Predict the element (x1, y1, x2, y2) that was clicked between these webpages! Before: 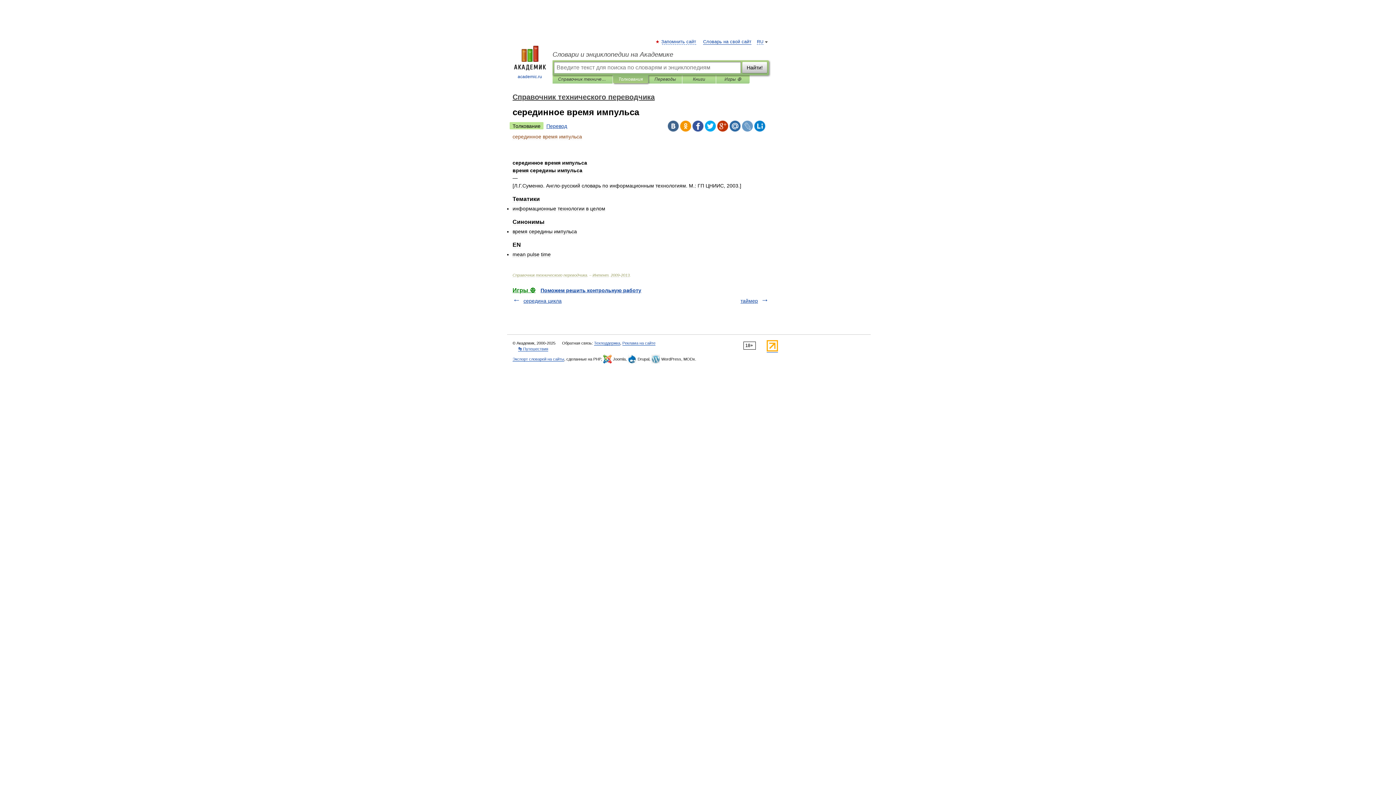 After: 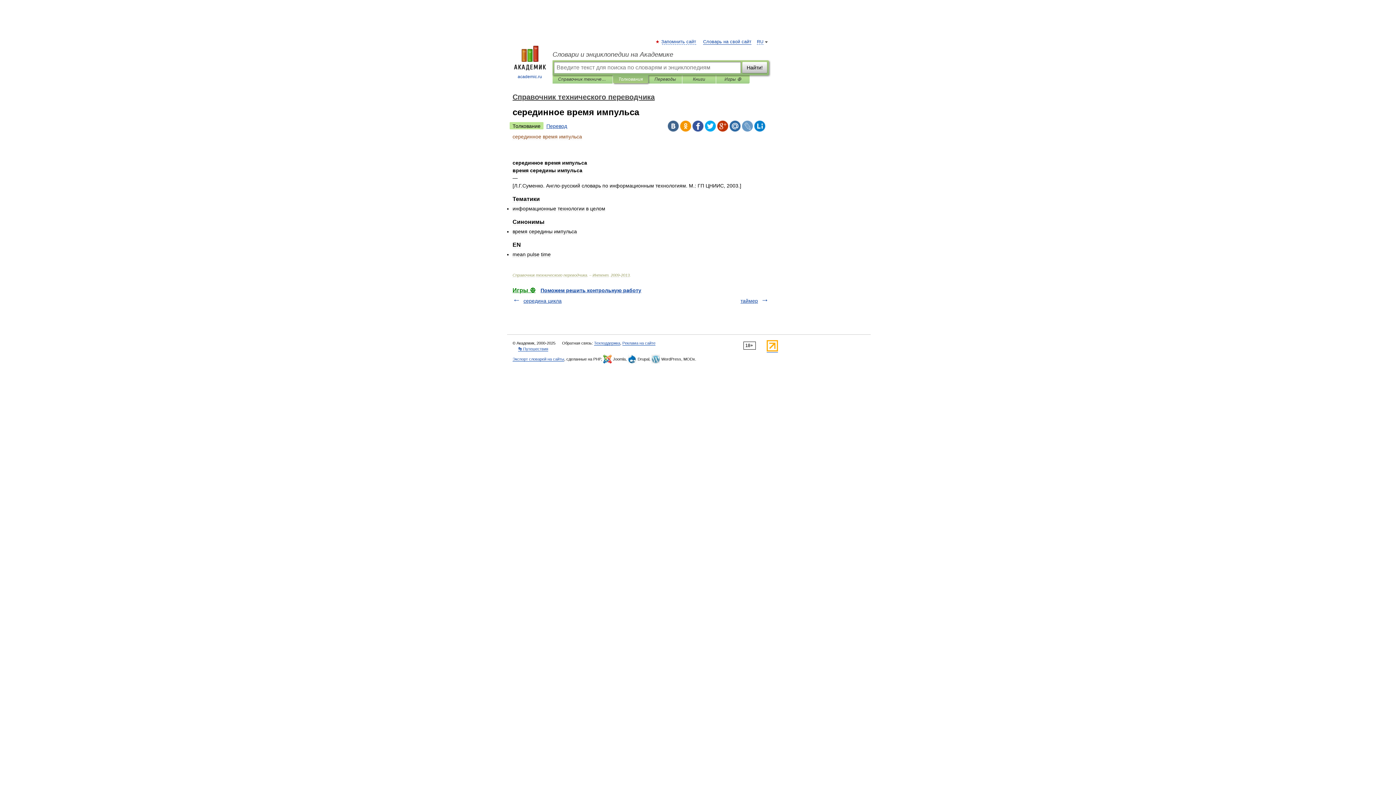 Action: bbox: (680, 120, 691, 131)